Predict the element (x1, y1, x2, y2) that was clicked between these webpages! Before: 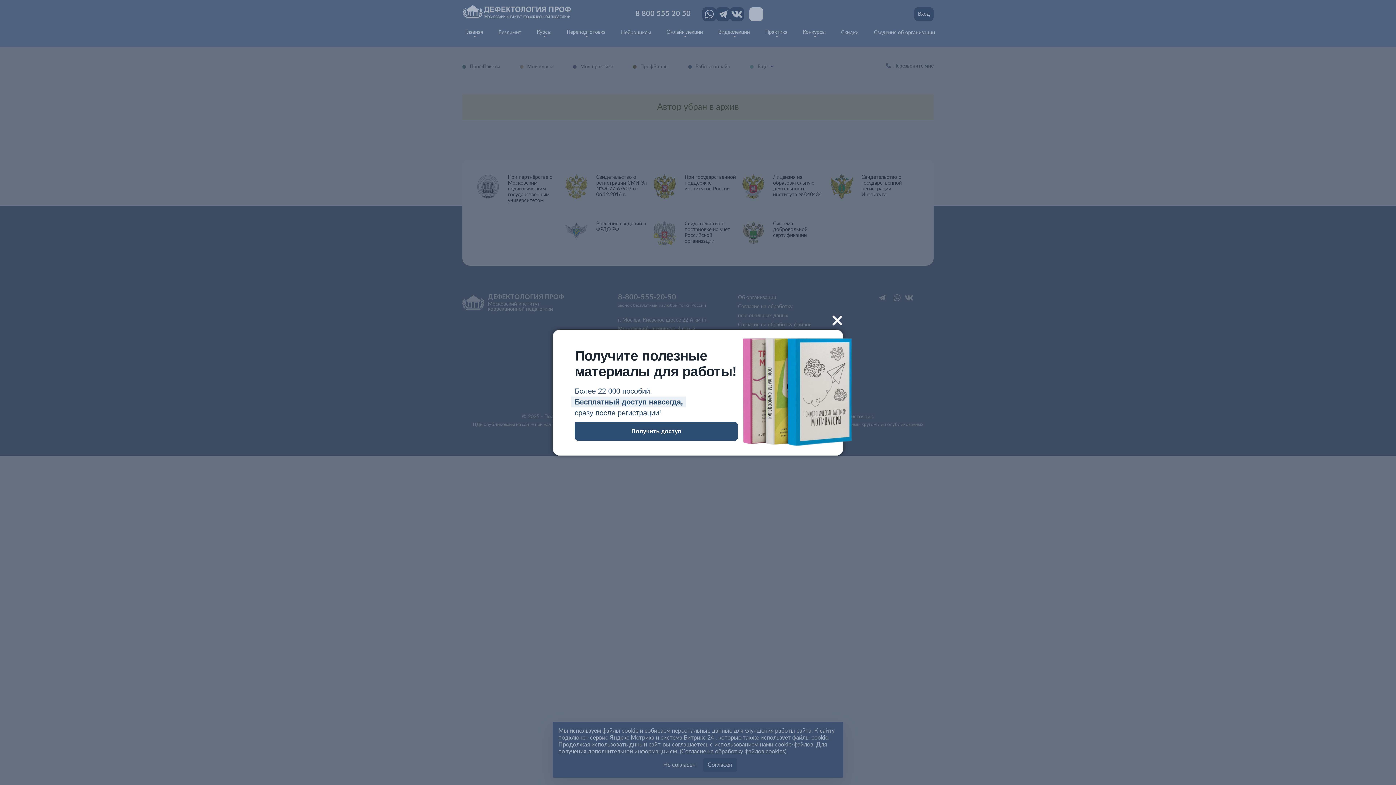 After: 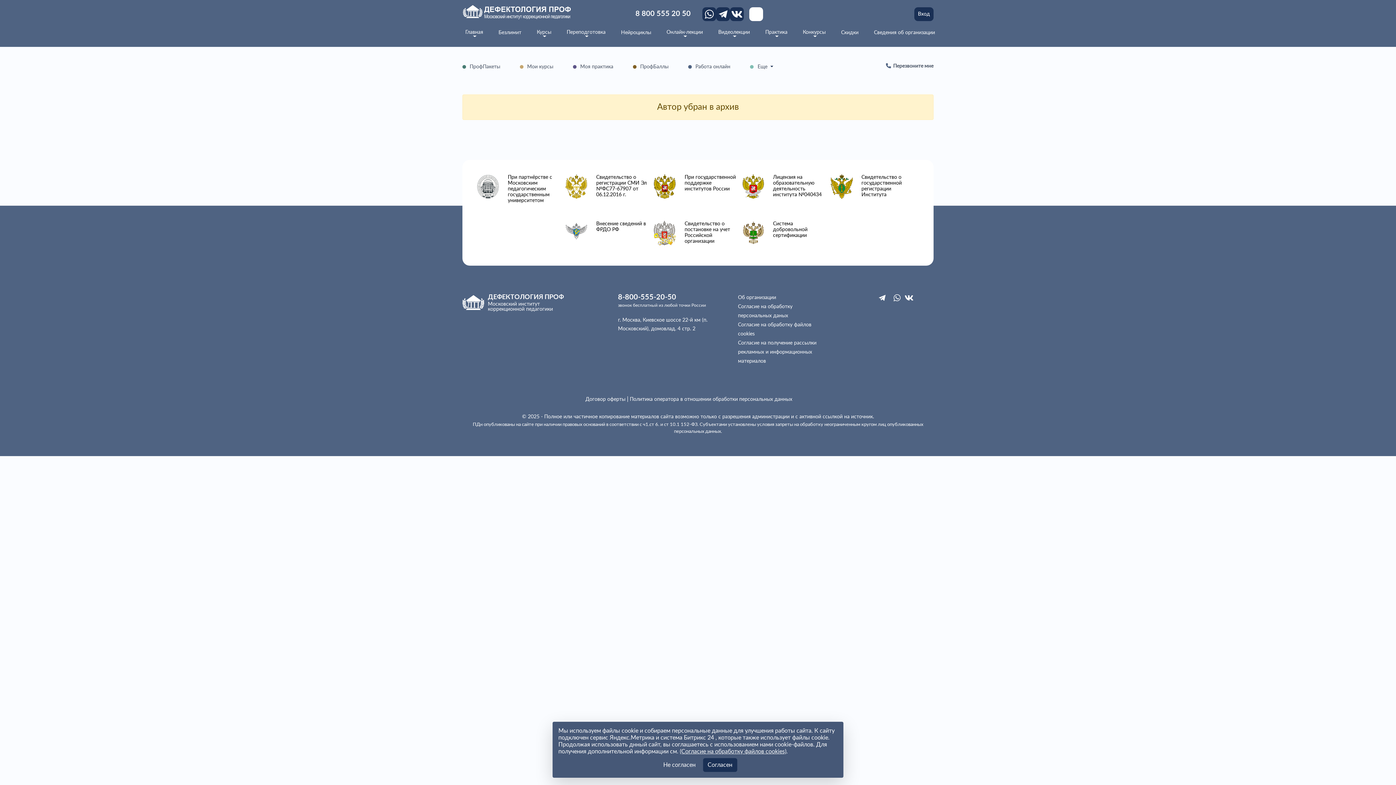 Action: label: Закрыть bbox: (824, 295, 860, 331)